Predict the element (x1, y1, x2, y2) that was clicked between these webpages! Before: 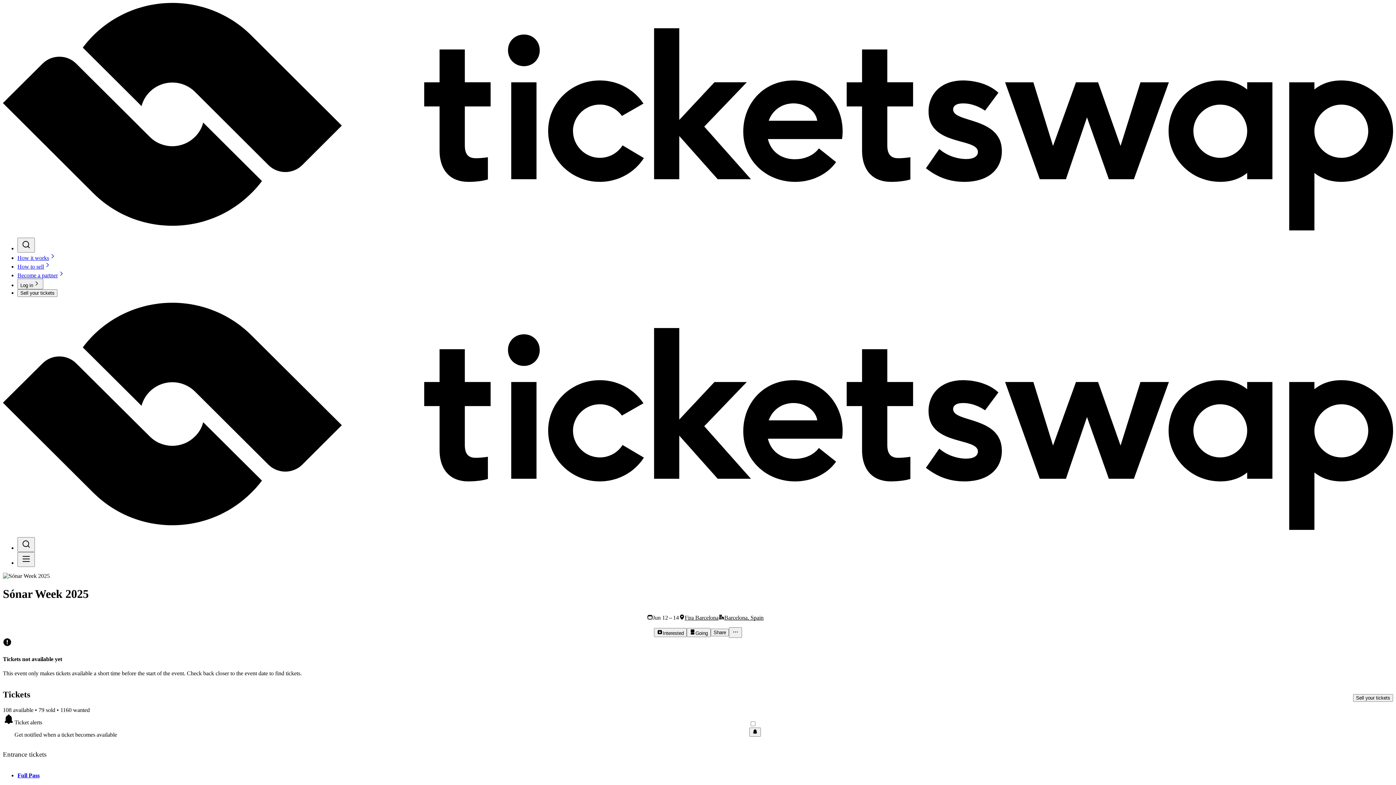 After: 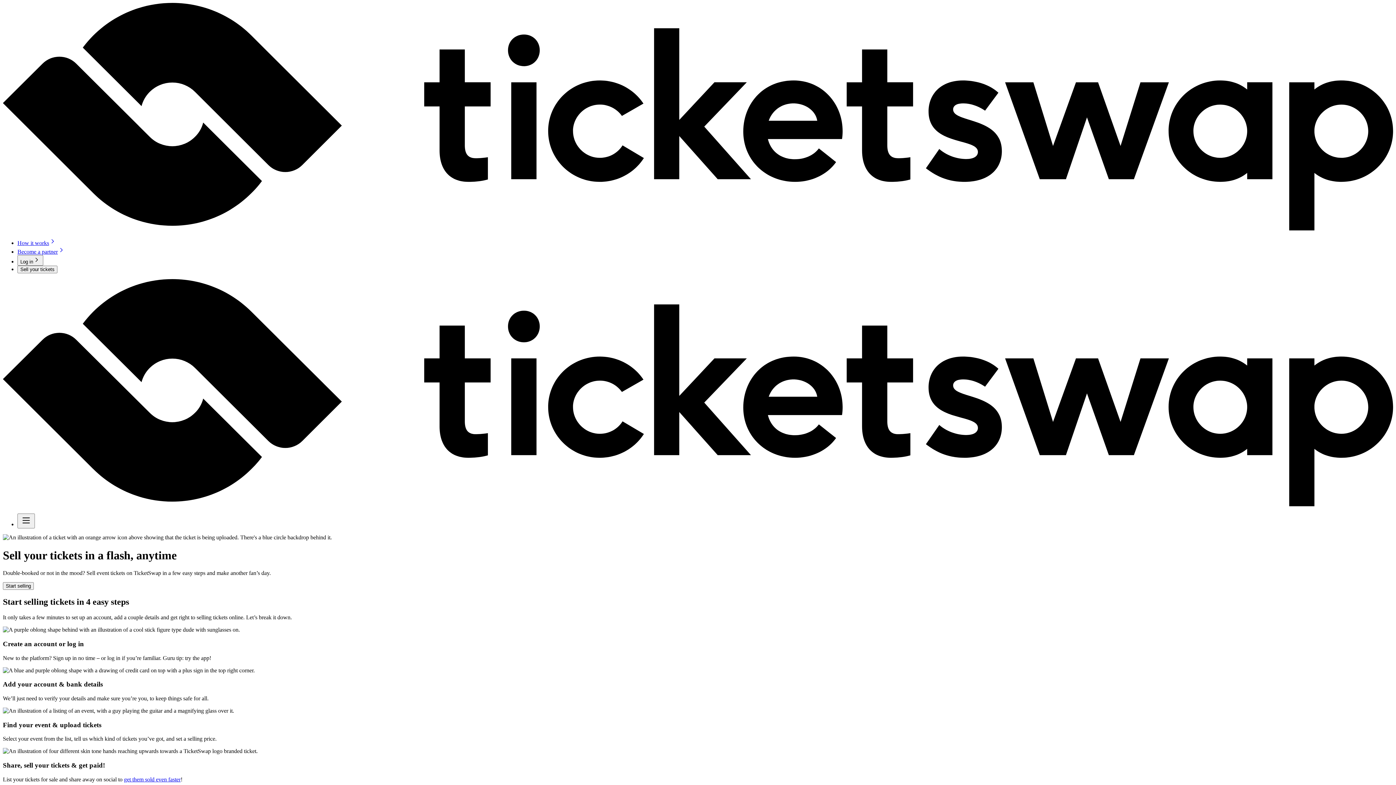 Action: label: How to sell bbox: (17, 263, 51, 269)